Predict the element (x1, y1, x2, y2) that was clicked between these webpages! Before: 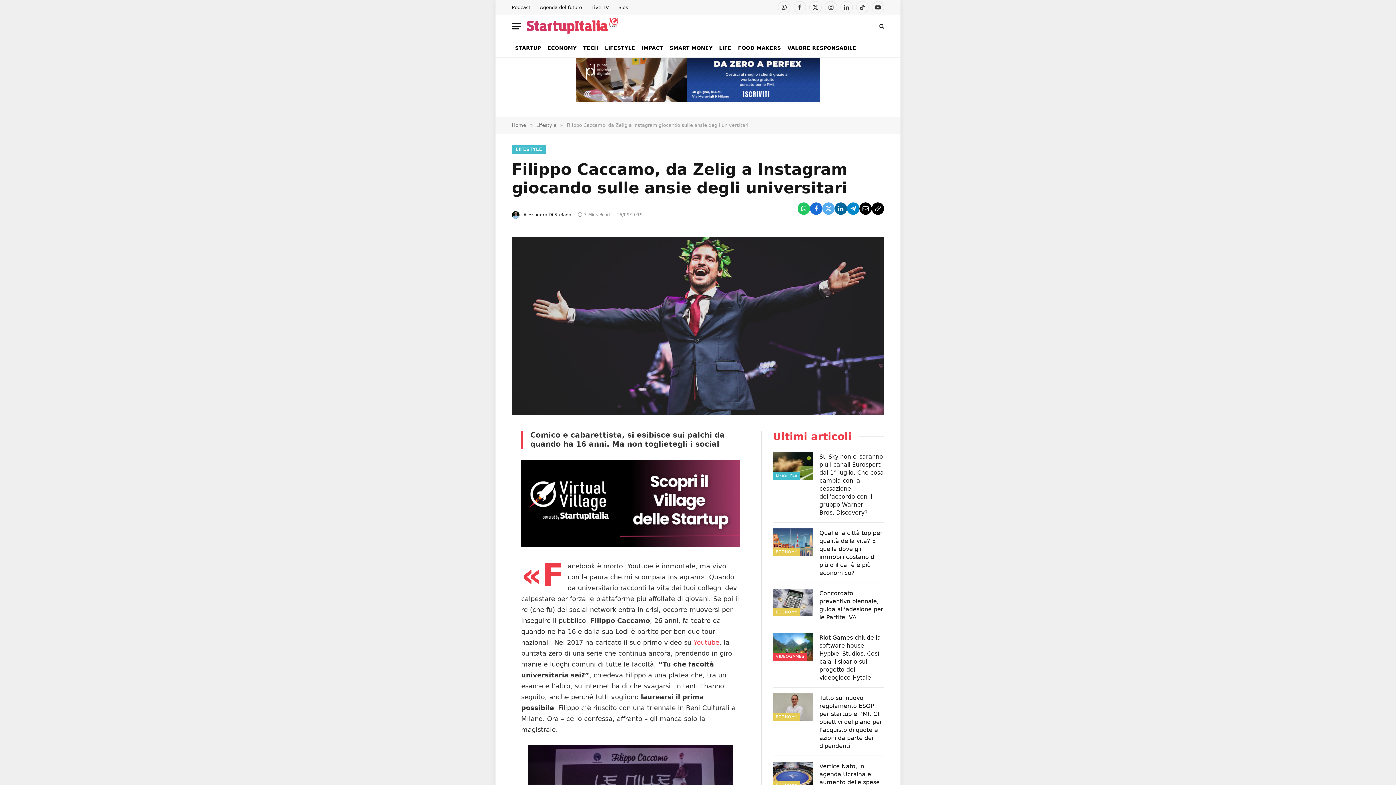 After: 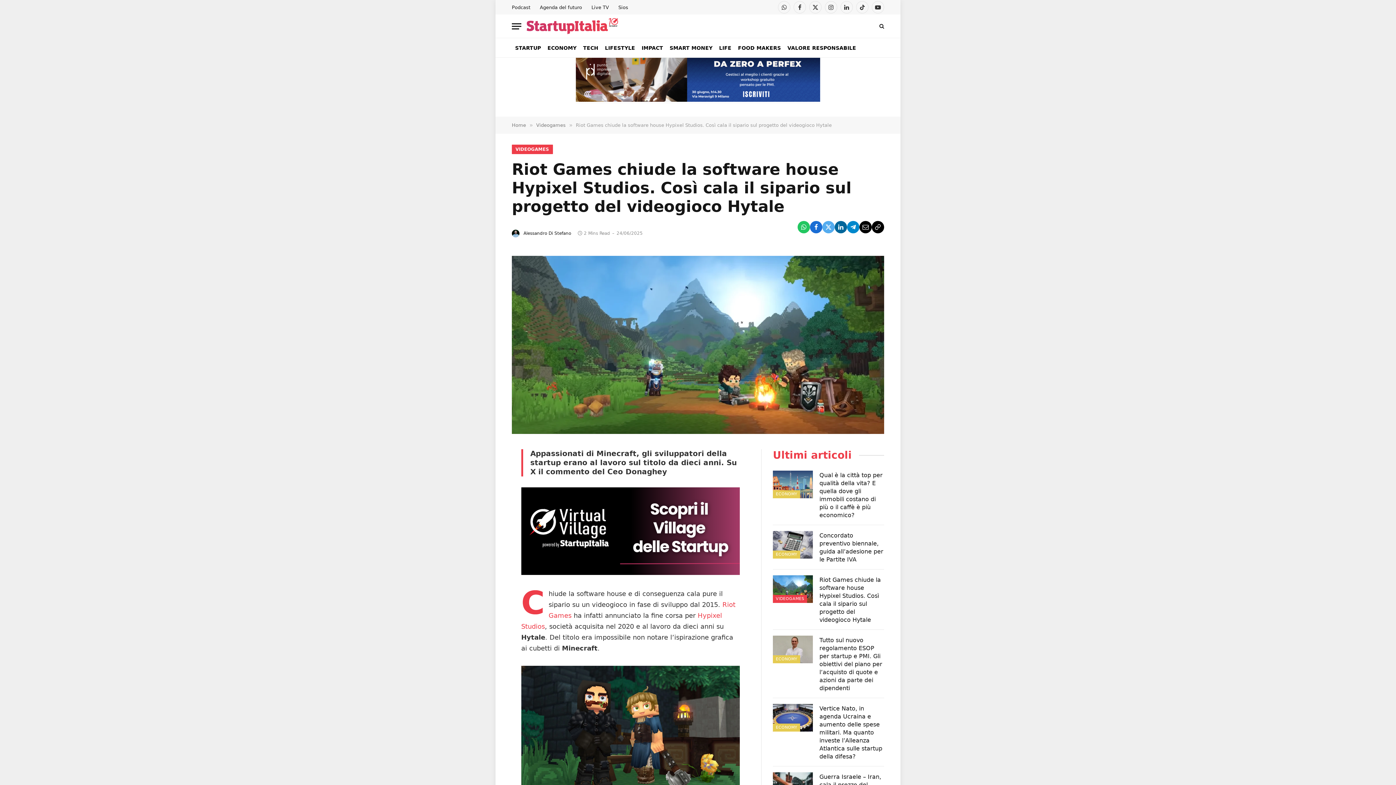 Action: bbox: (773, 633, 813, 660)